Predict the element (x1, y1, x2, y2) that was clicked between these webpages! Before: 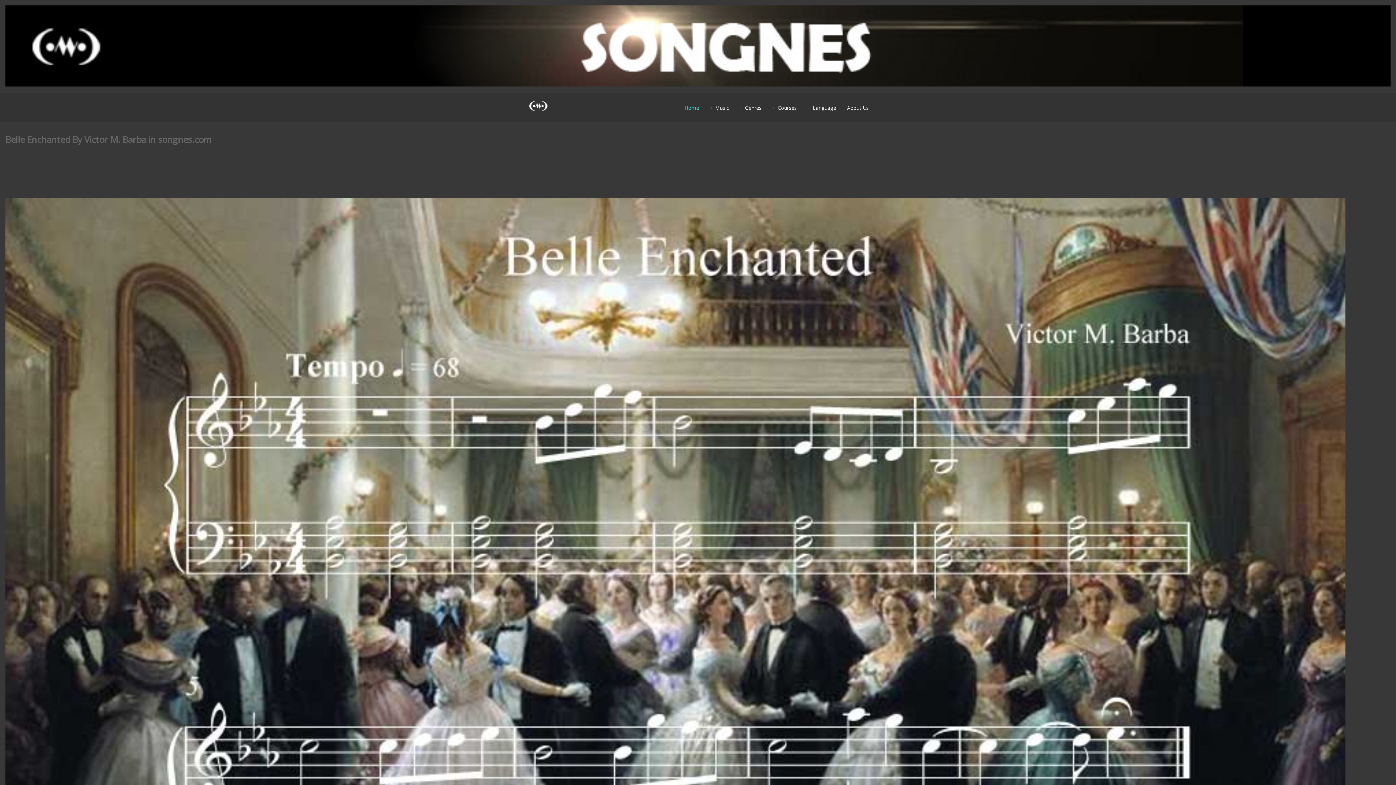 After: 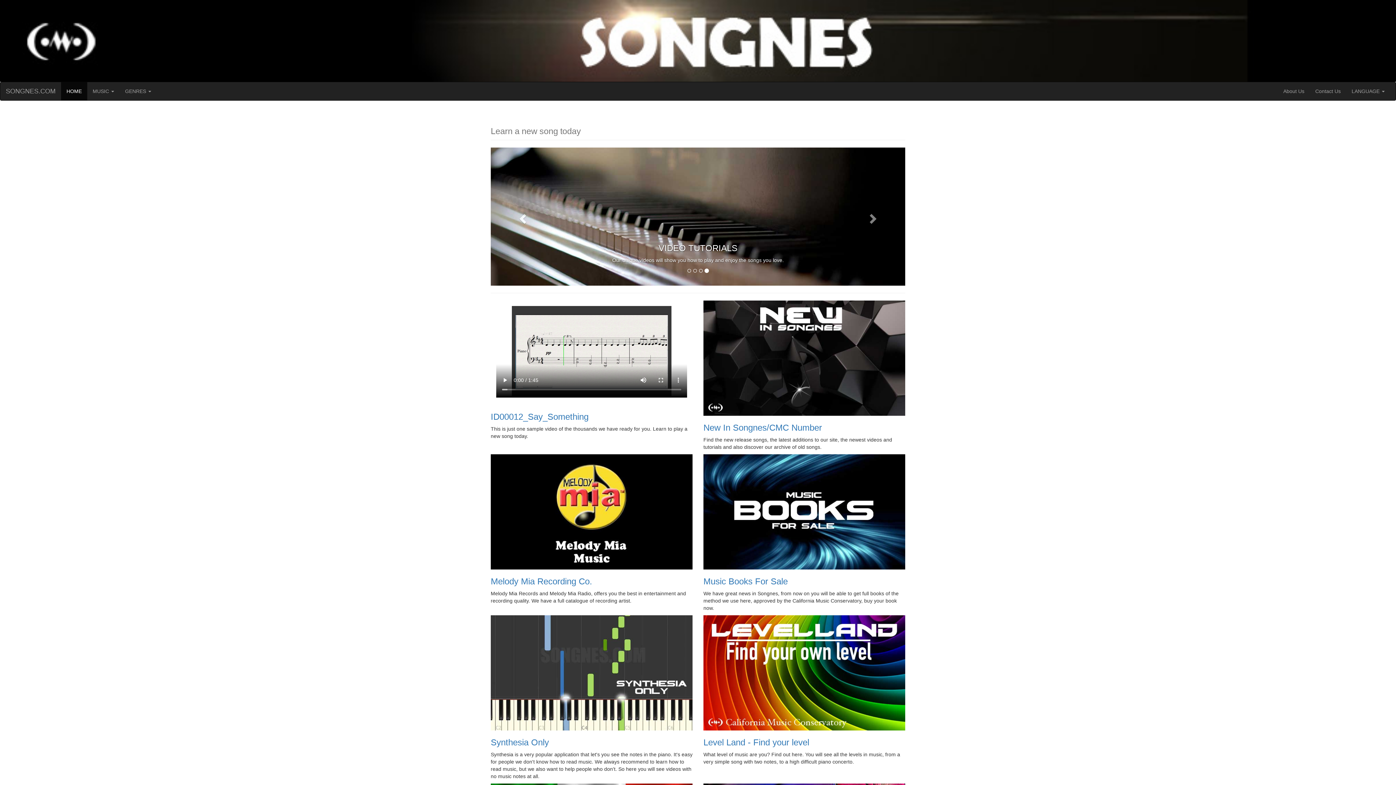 Action: label: Home bbox: (684, 93, 699, 122)